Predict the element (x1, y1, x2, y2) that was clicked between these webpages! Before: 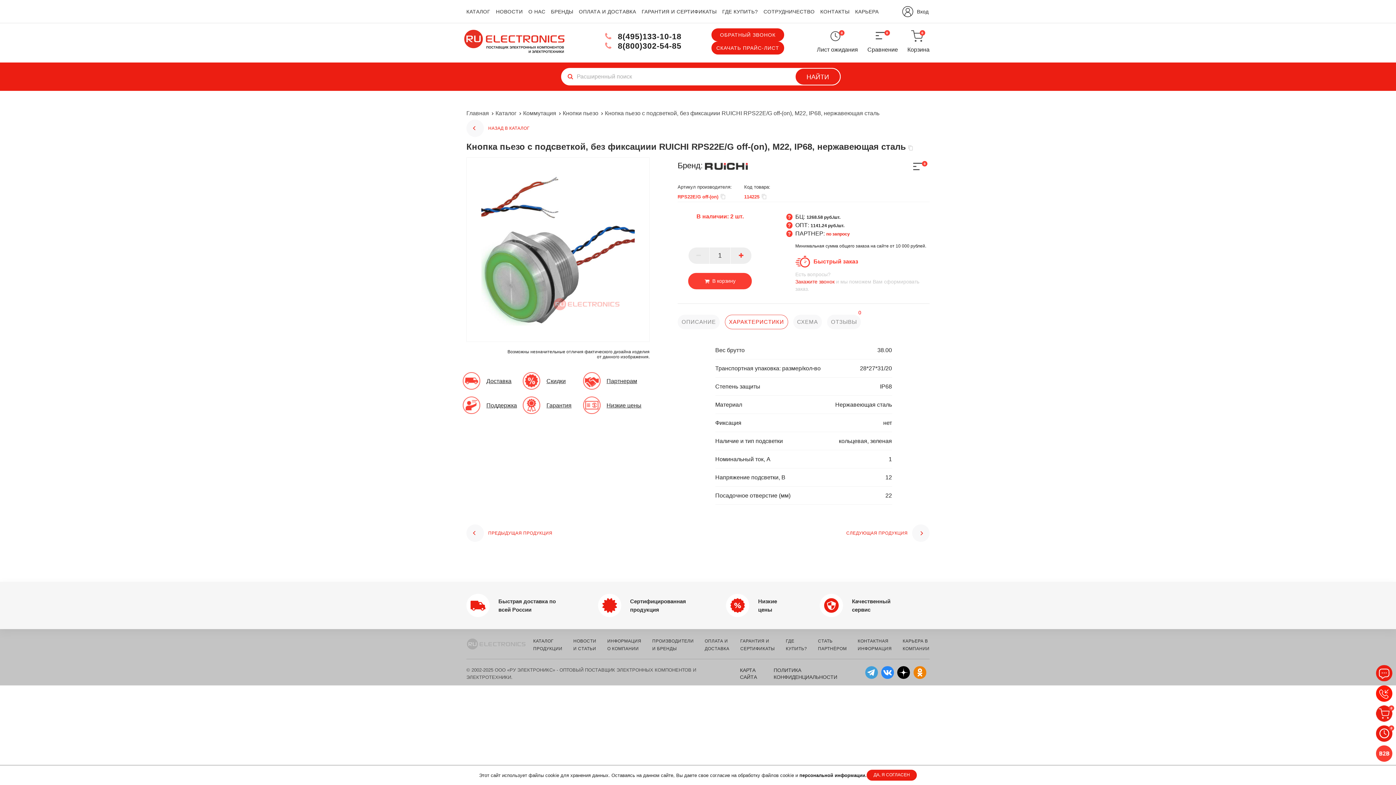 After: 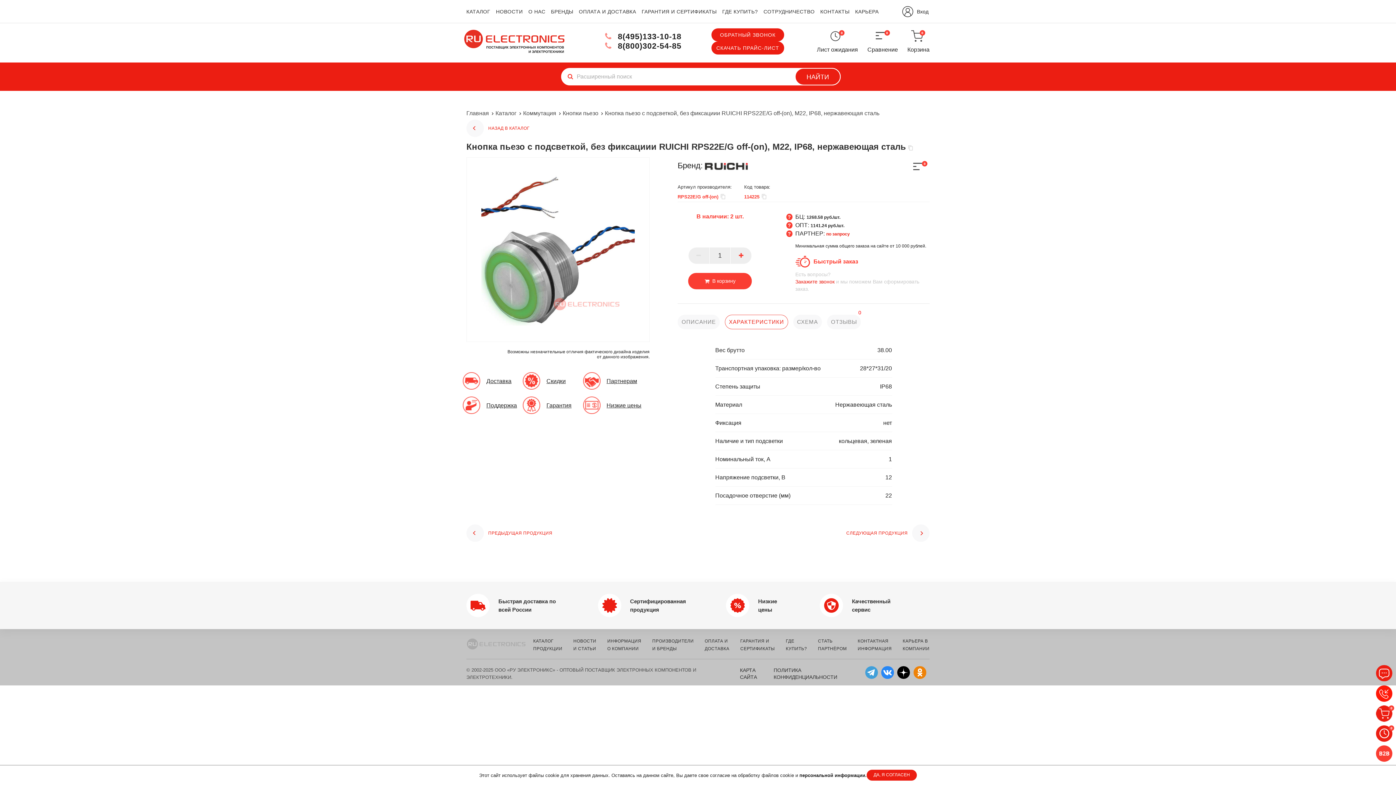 Action: bbox: (865, 674, 878, 680)